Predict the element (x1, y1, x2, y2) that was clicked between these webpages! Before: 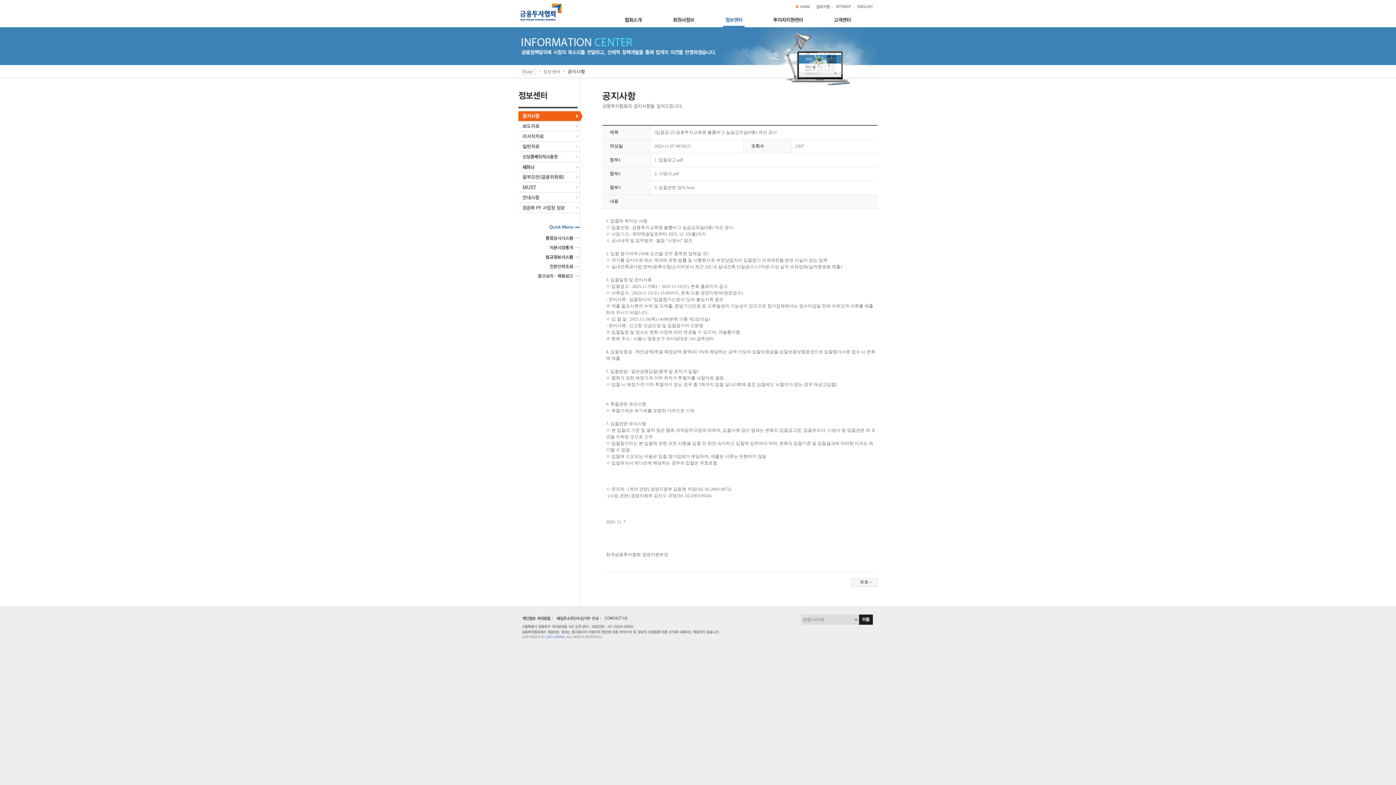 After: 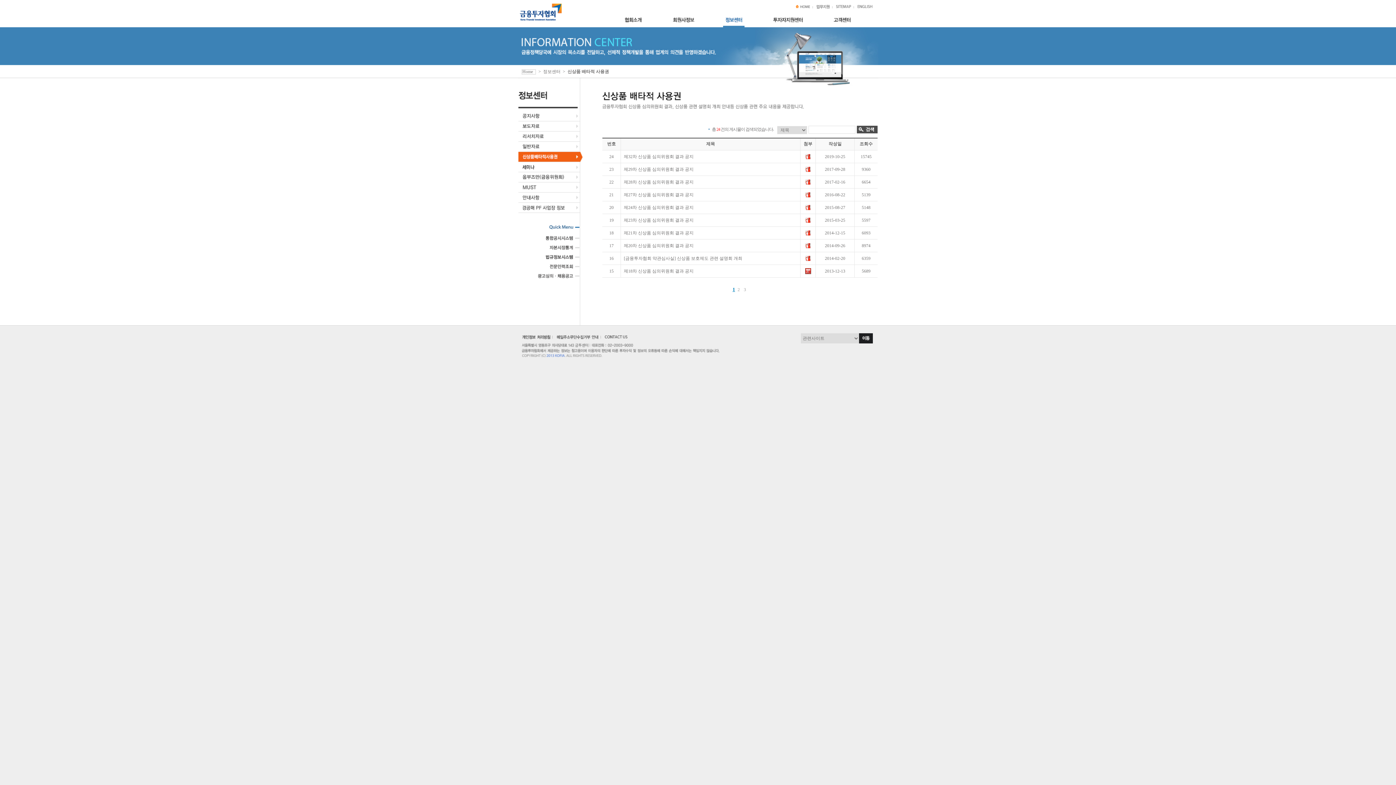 Action: bbox: (518, 158, 582, 163)